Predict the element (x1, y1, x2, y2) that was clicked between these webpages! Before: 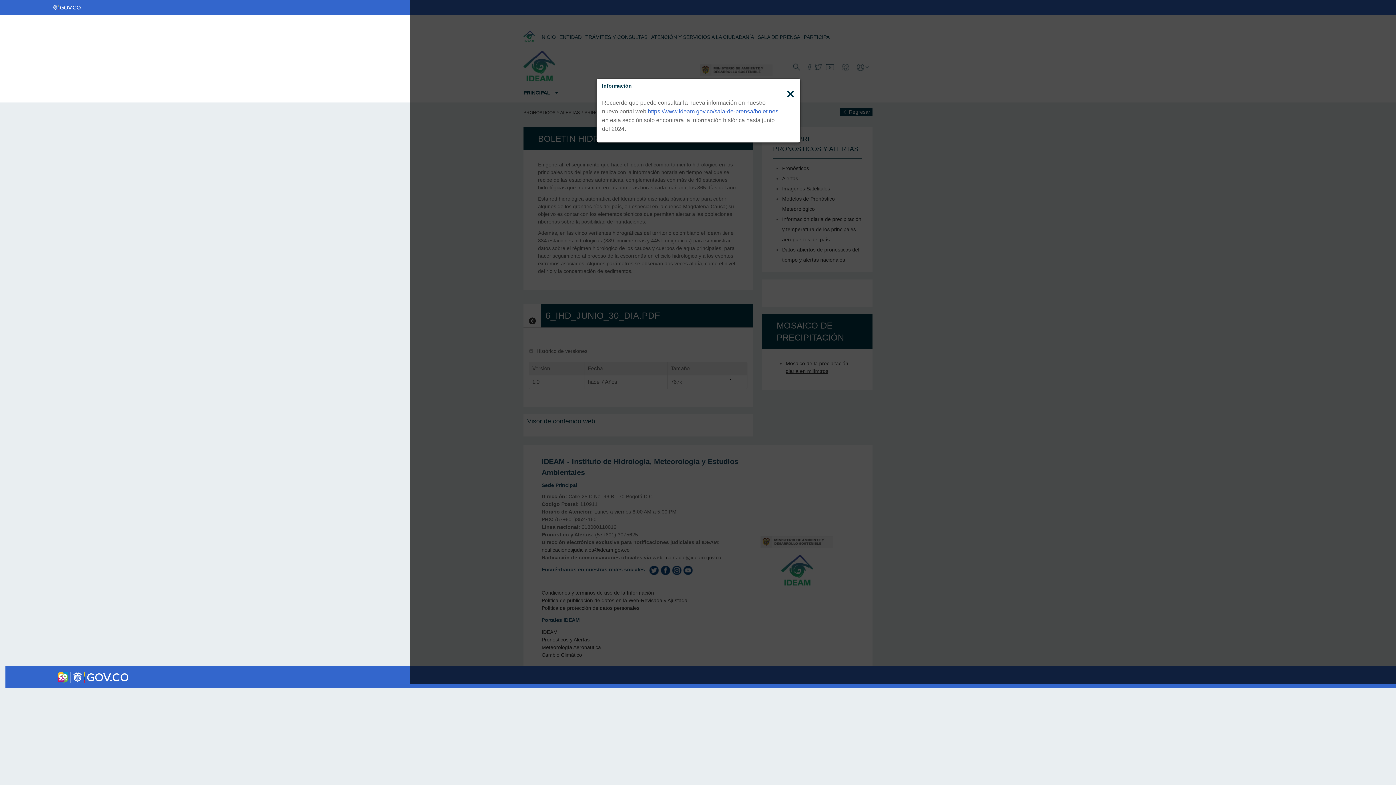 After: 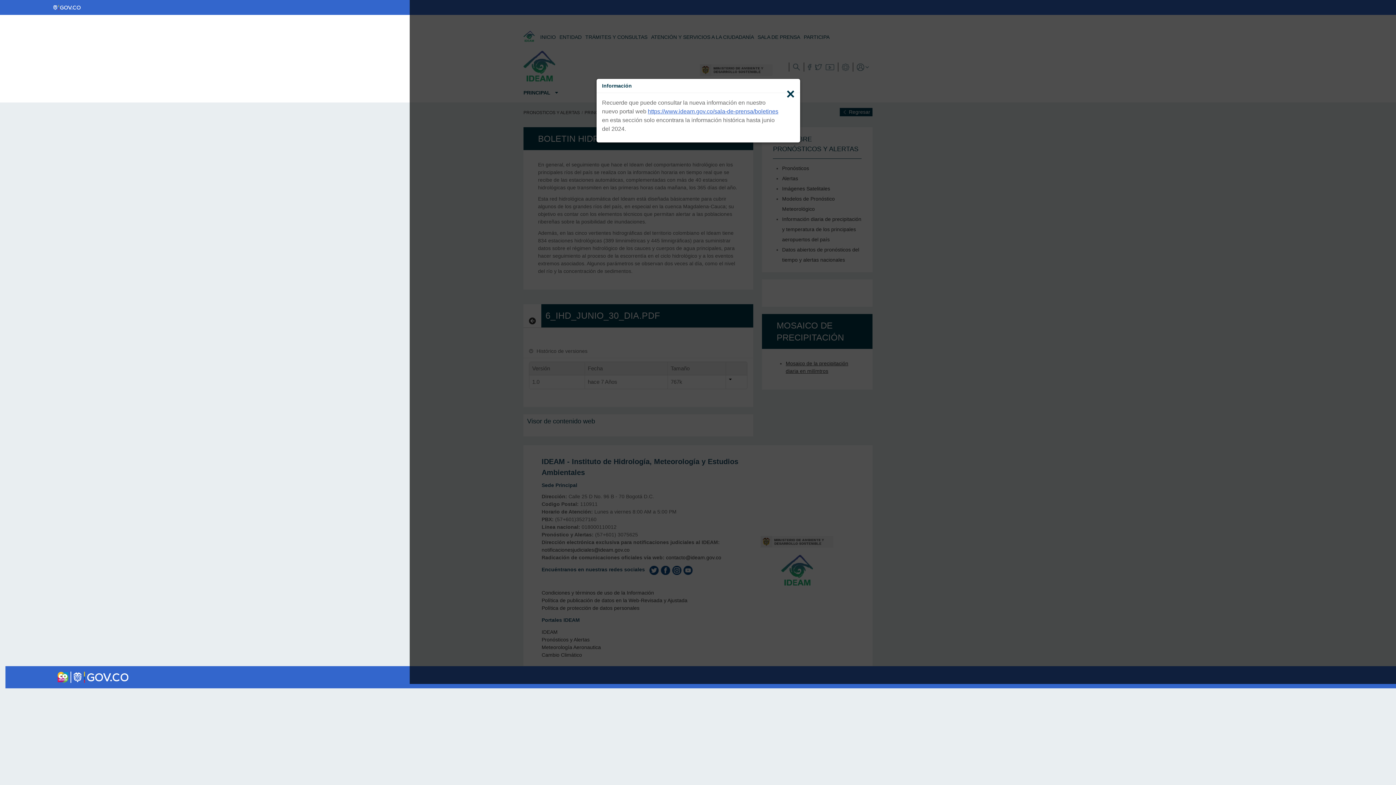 Action: bbox: (0, 3, 83, 11)